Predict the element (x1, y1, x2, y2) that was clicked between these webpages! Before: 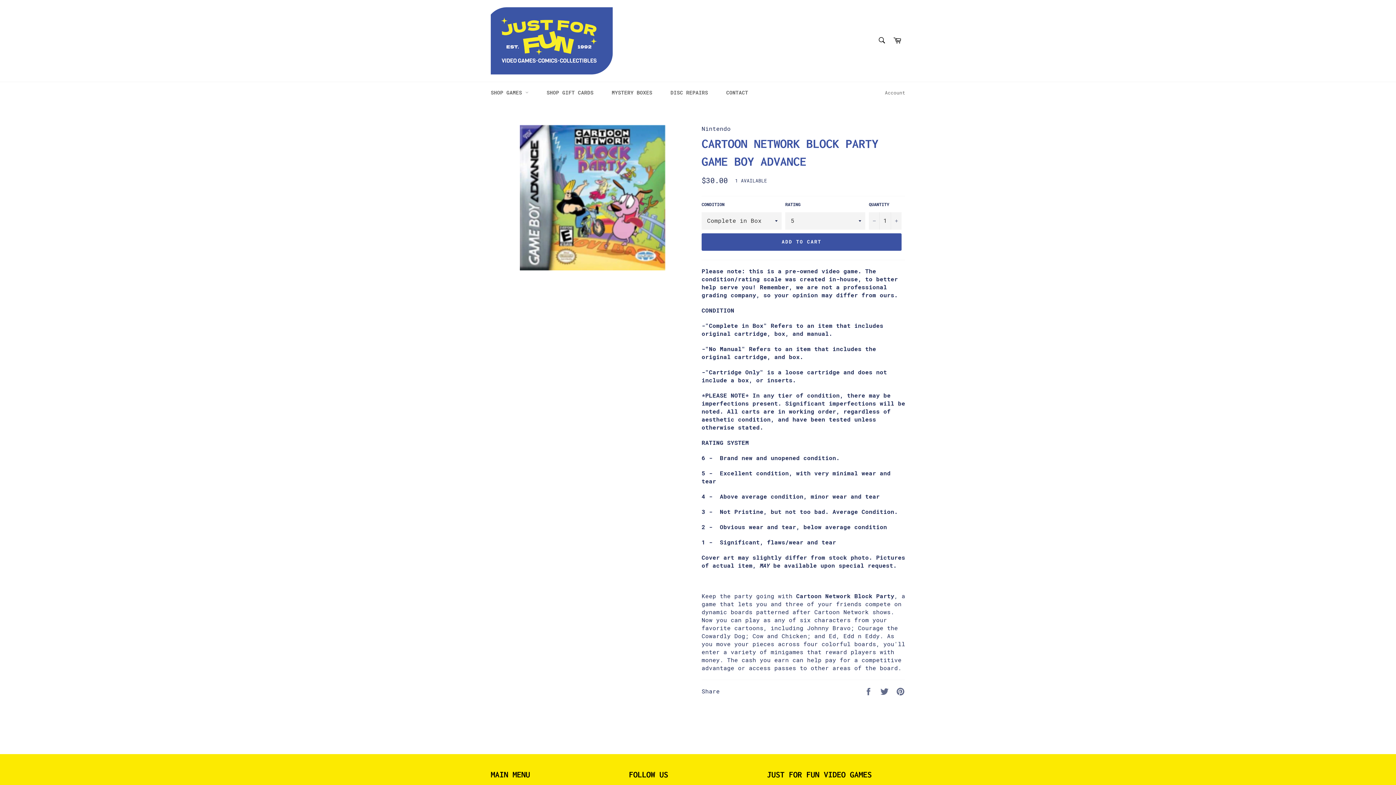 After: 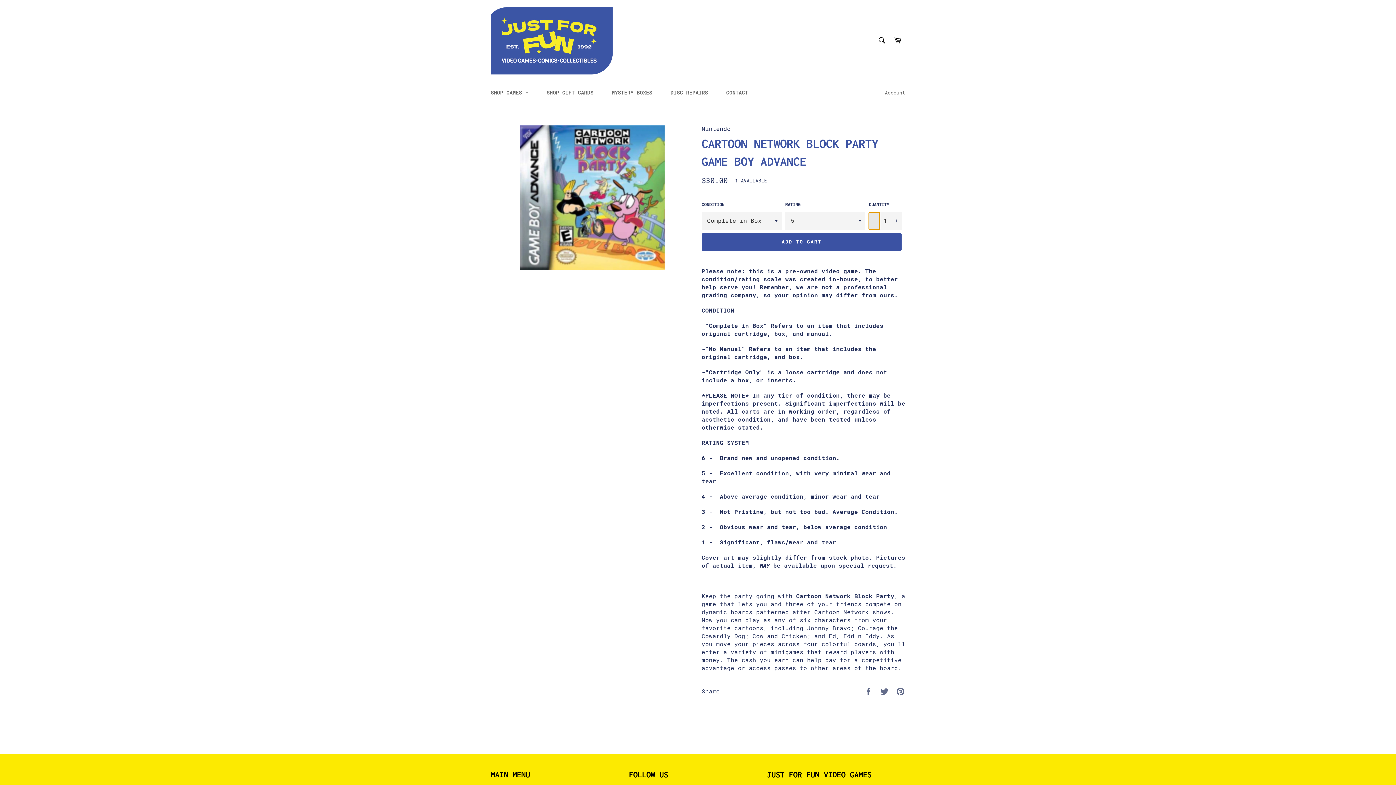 Action: bbox: (869, 212, 880, 229) label: Reduce item quantity by one